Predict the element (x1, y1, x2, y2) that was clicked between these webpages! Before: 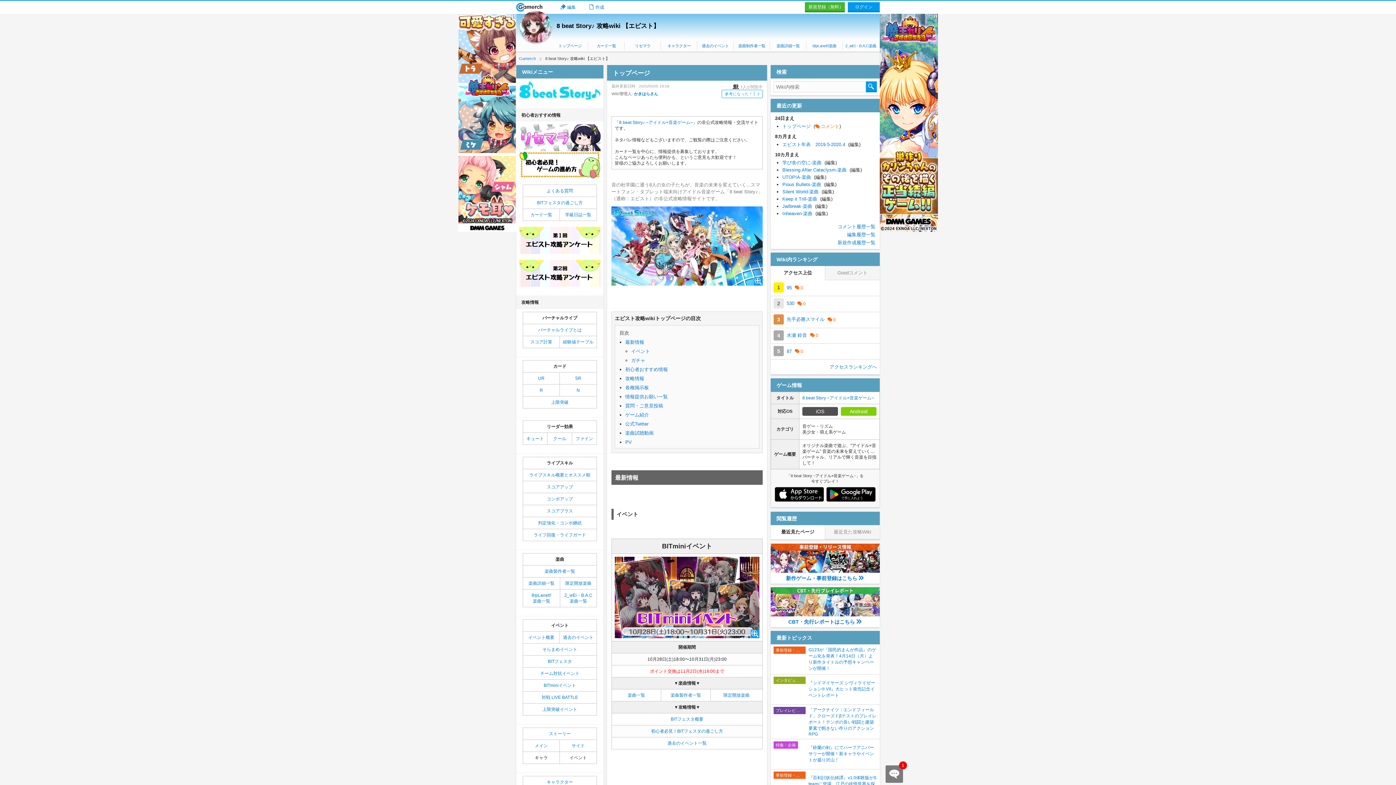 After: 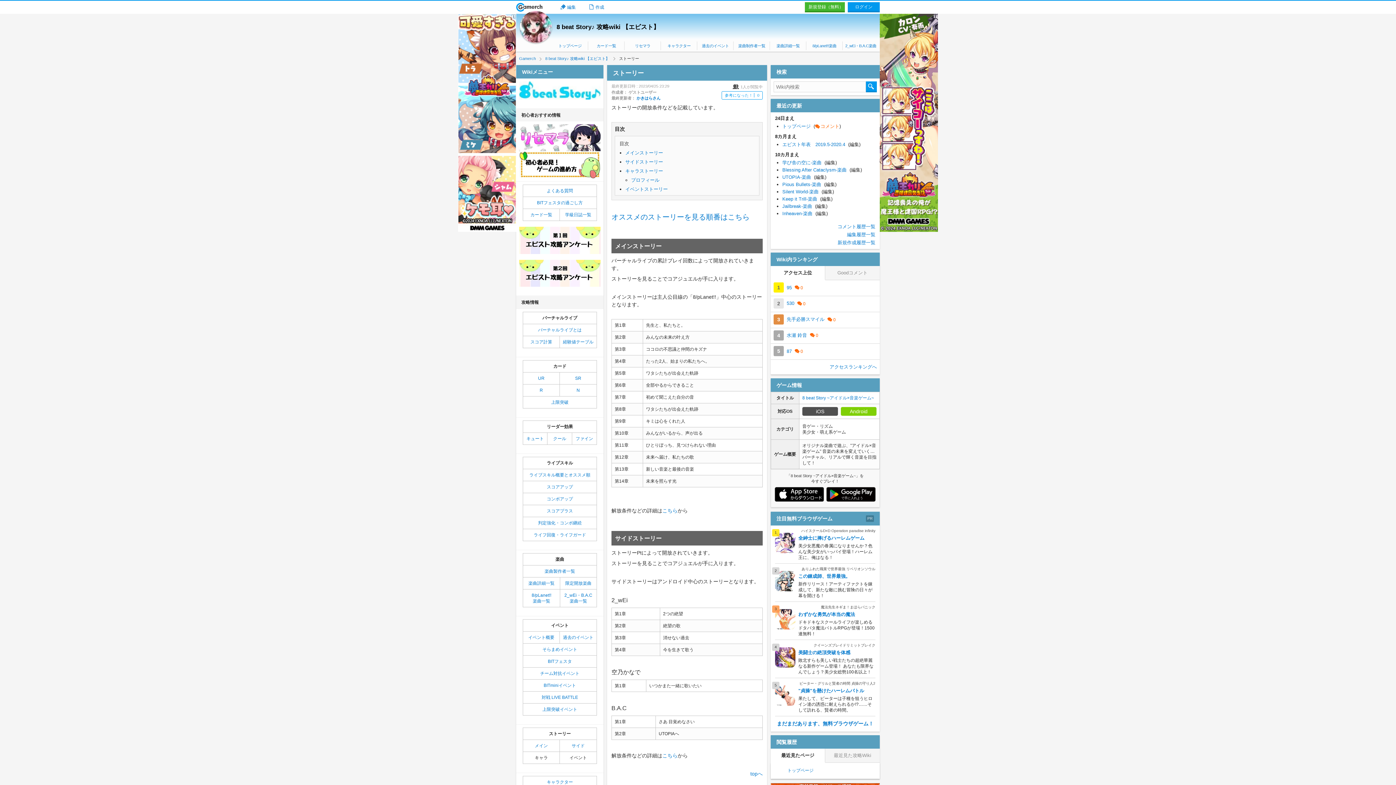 Action: label: ストーリー bbox: (549, 731, 570, 736)